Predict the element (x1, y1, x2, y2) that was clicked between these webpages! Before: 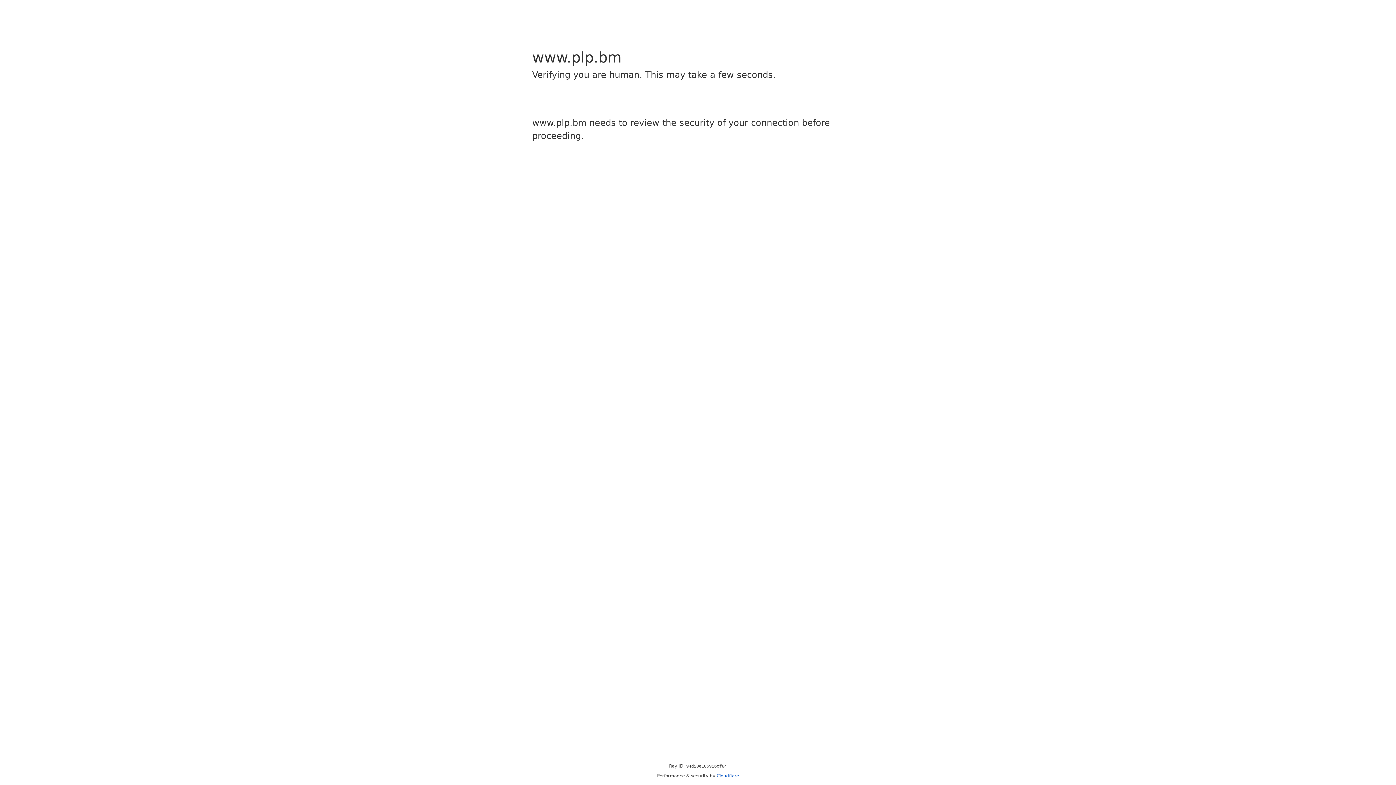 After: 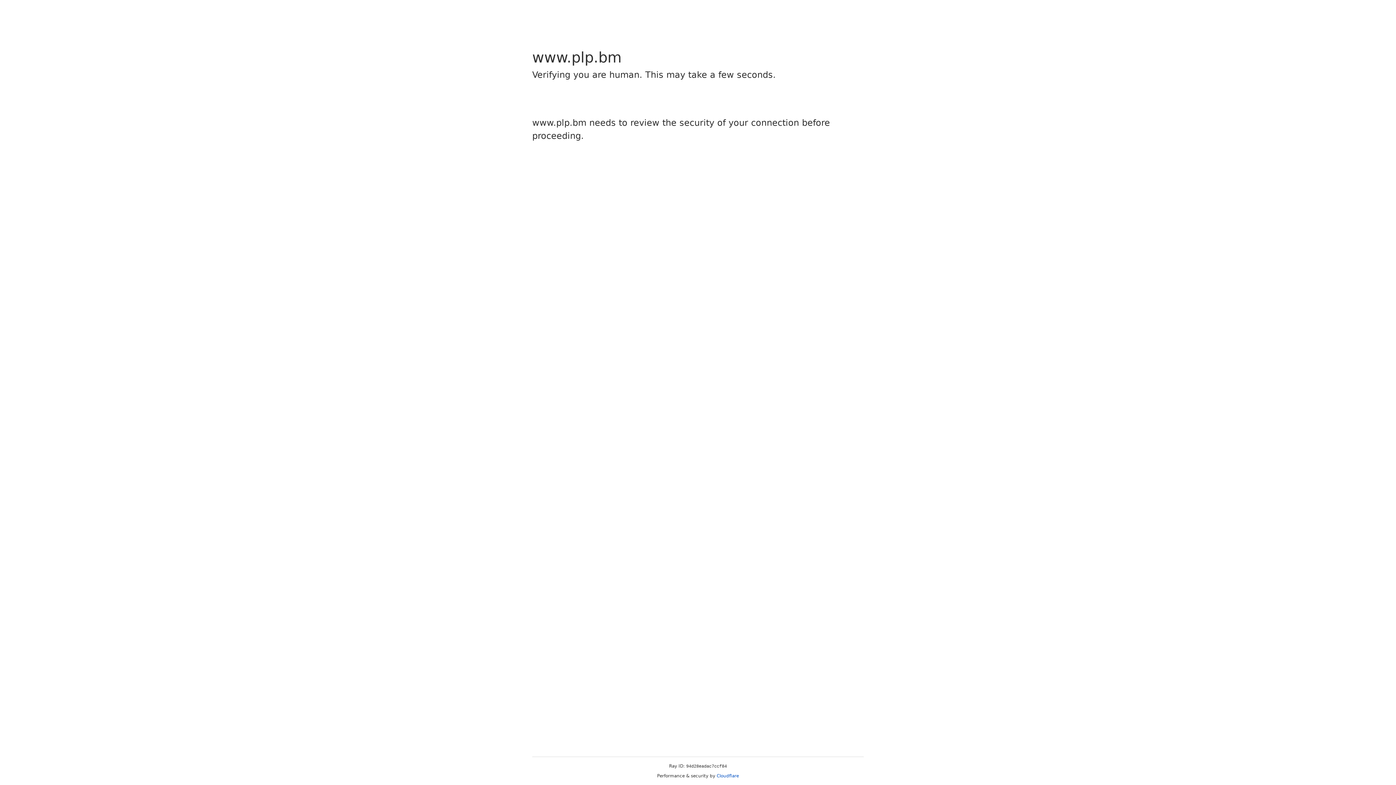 Action: bbox: (716, 773, 739, 778) label: Cloudflare